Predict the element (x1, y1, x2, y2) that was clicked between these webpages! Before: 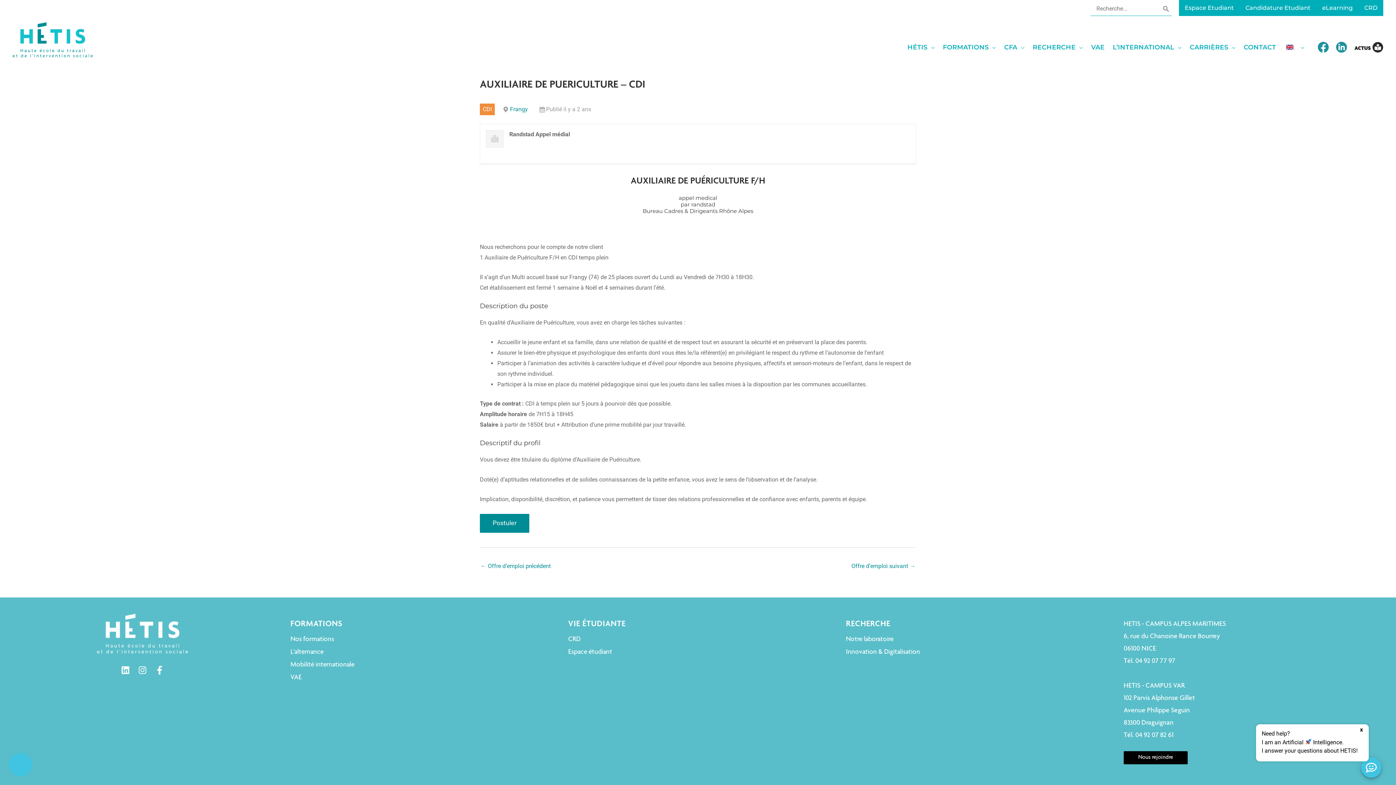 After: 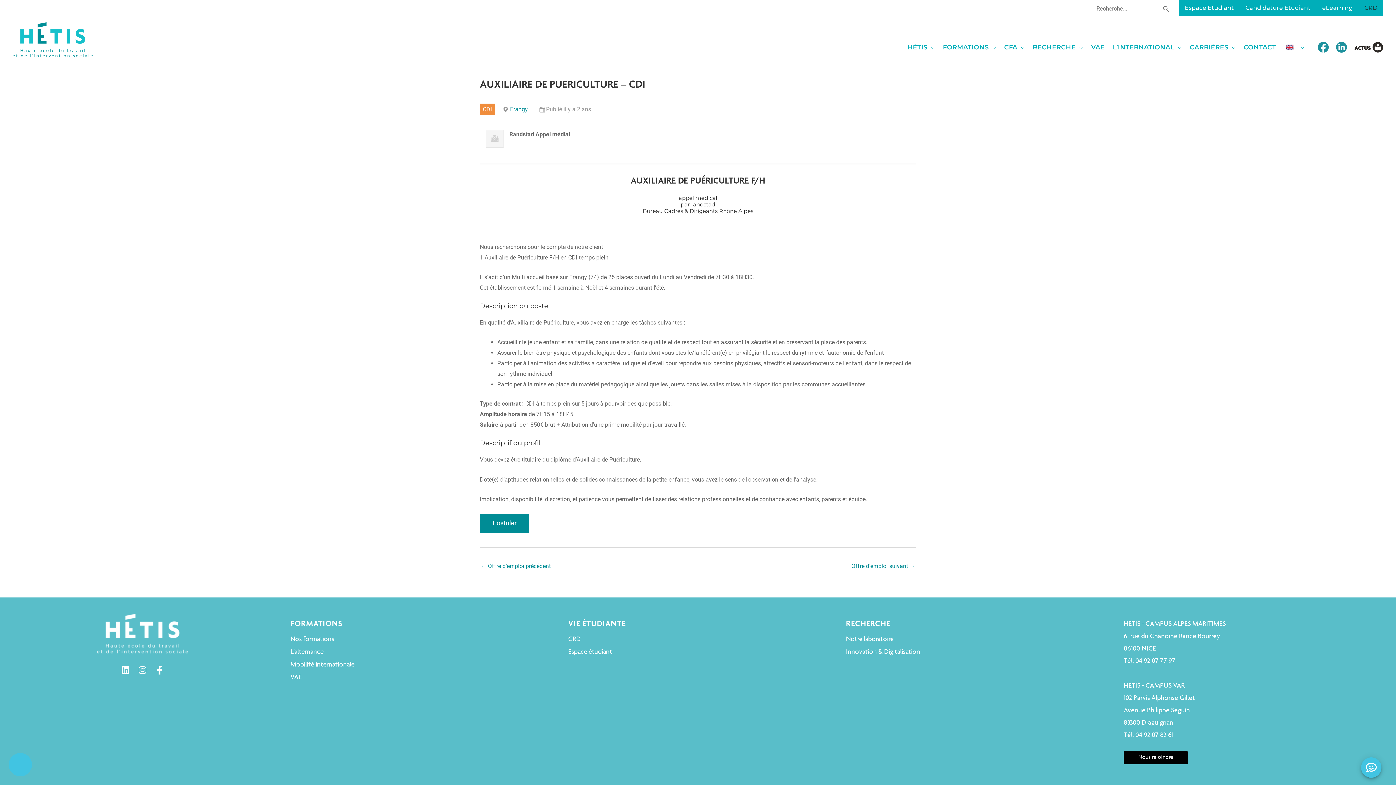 Action: bbox: (1358, 0, 1383, 16) label: CRD